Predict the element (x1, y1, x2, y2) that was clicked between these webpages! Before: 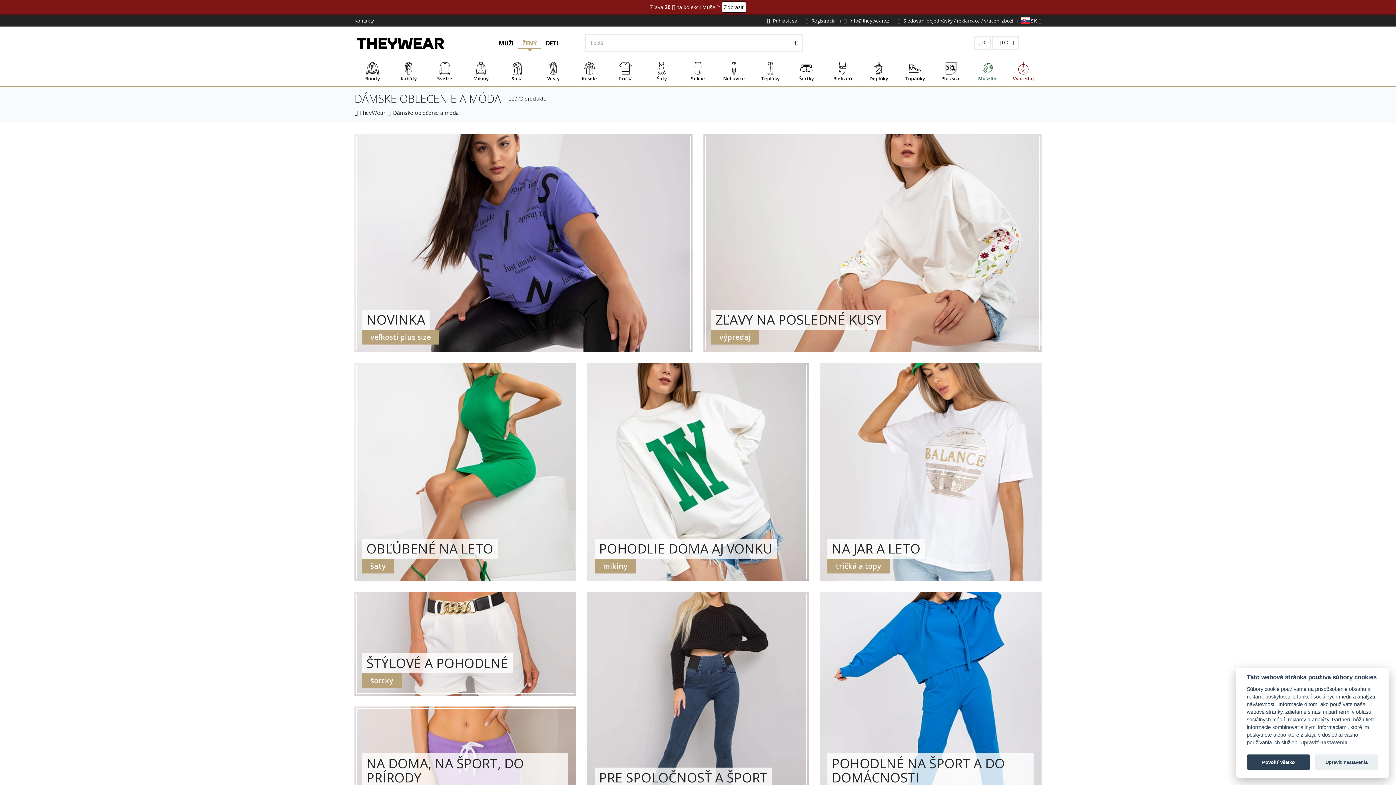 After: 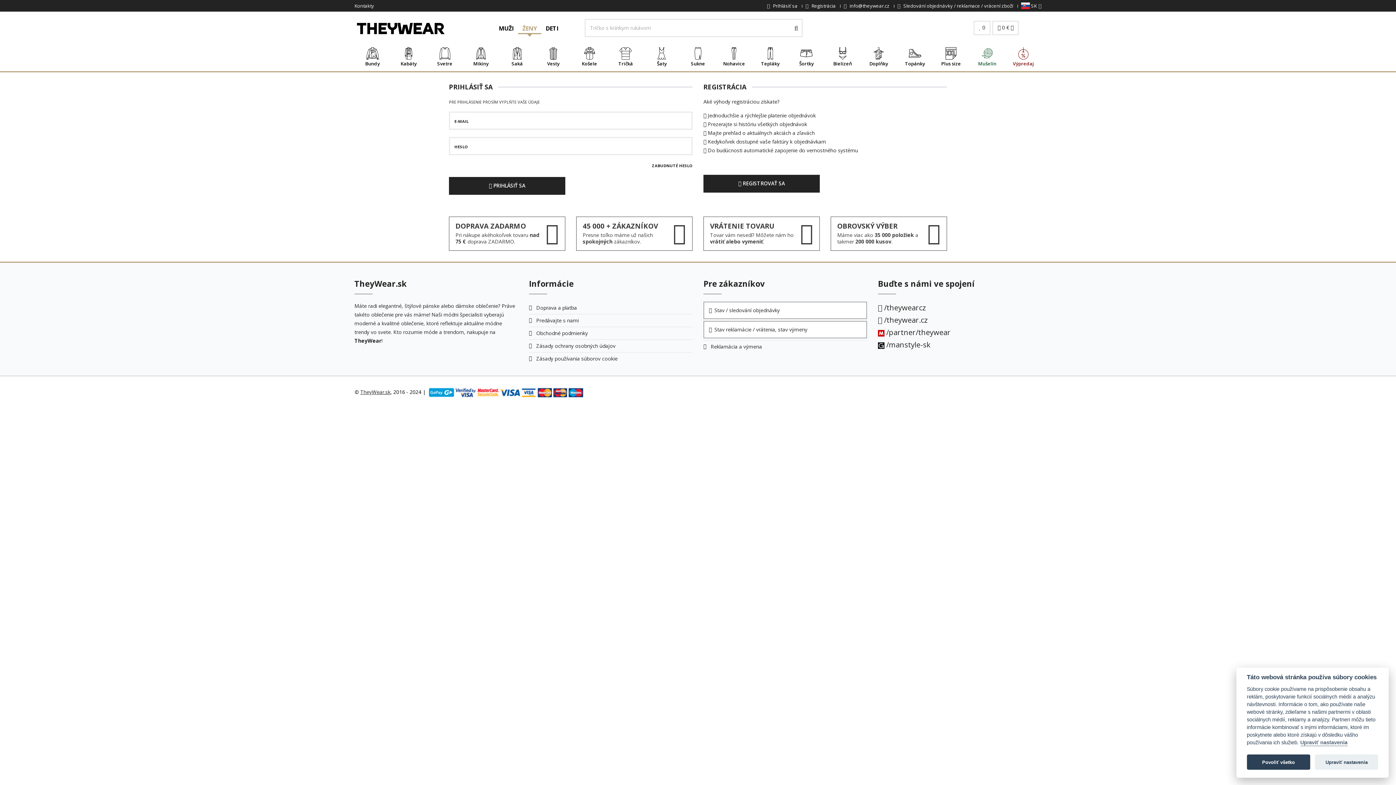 Action: bbox: (767, 16, 797, 24) label:  Prihlásiť sa